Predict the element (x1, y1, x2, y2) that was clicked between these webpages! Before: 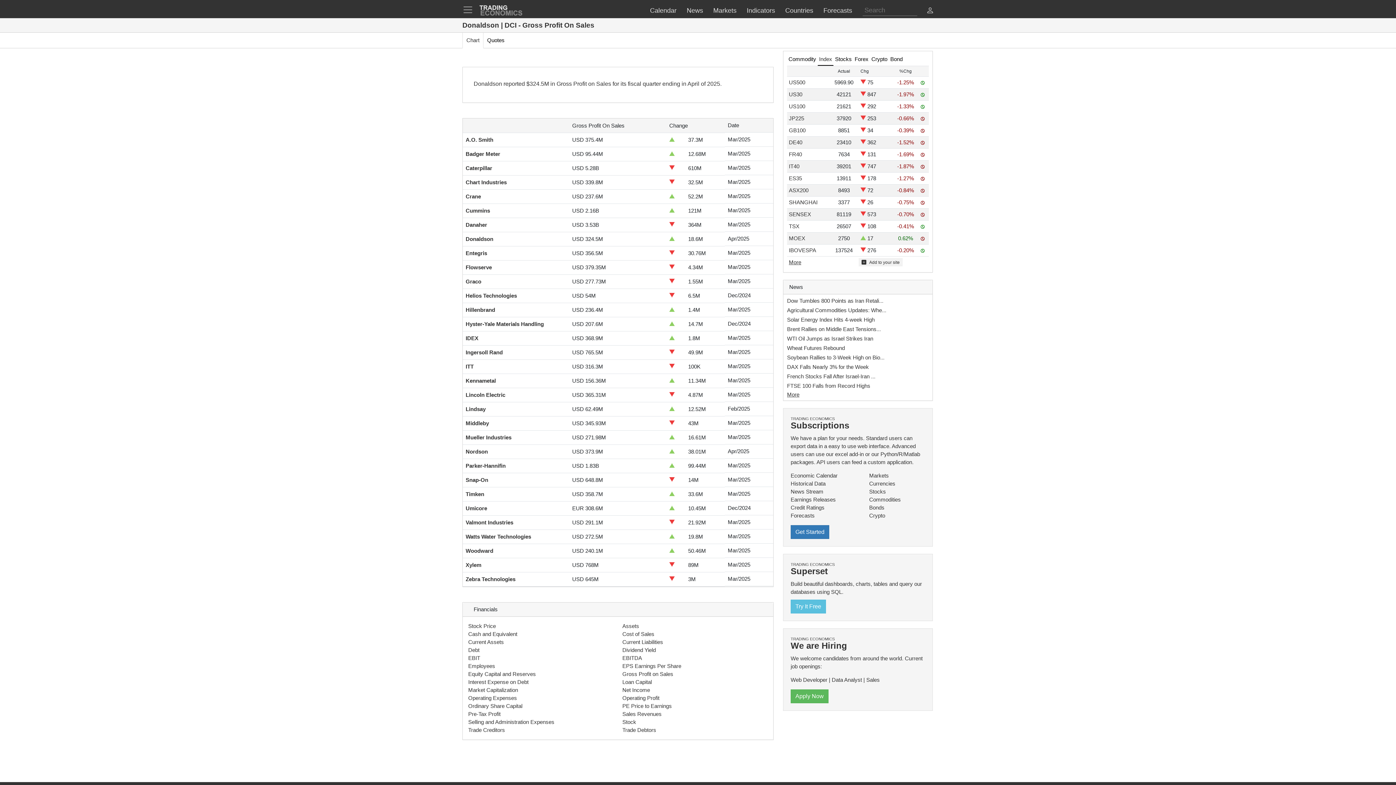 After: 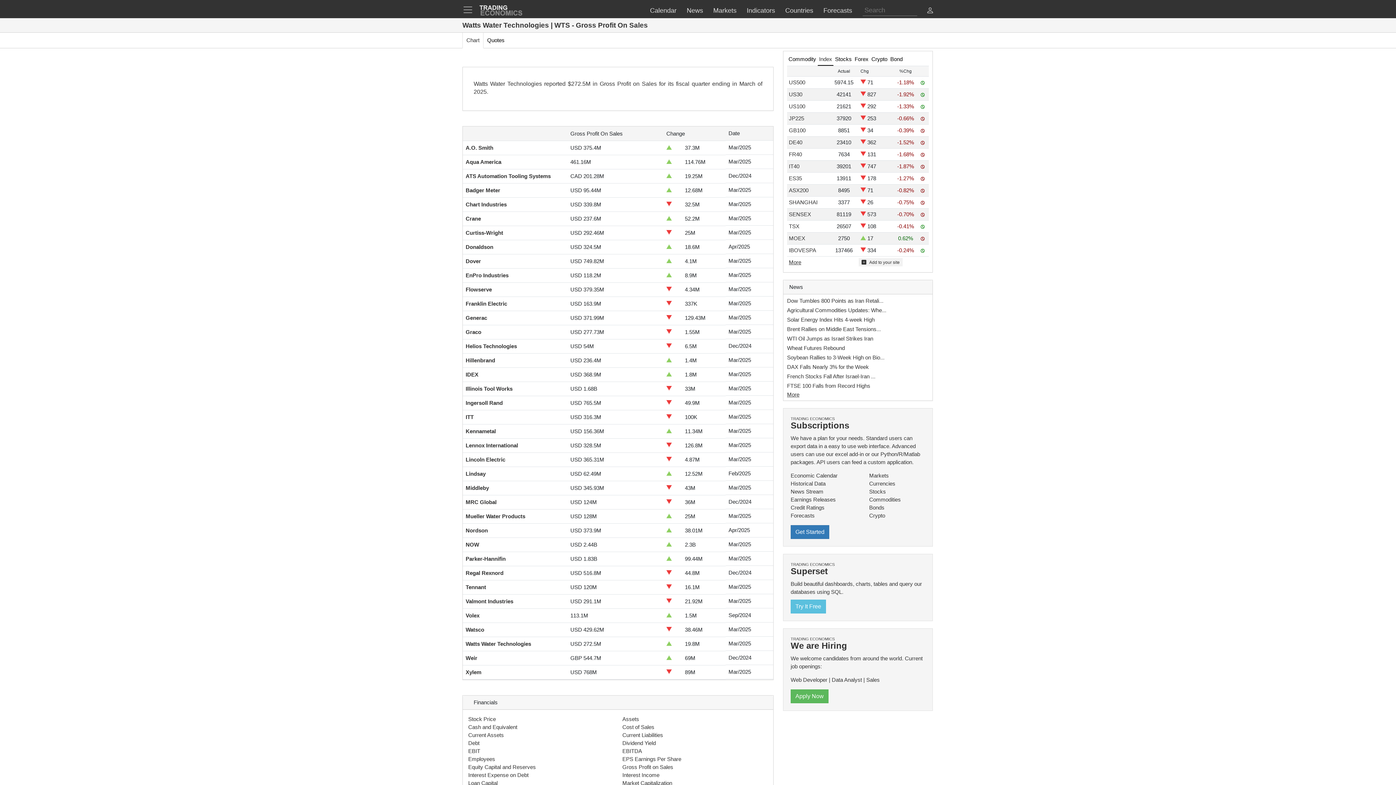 Action: label: Watts Water Technologies bbox: (465, 533, 531, 540)